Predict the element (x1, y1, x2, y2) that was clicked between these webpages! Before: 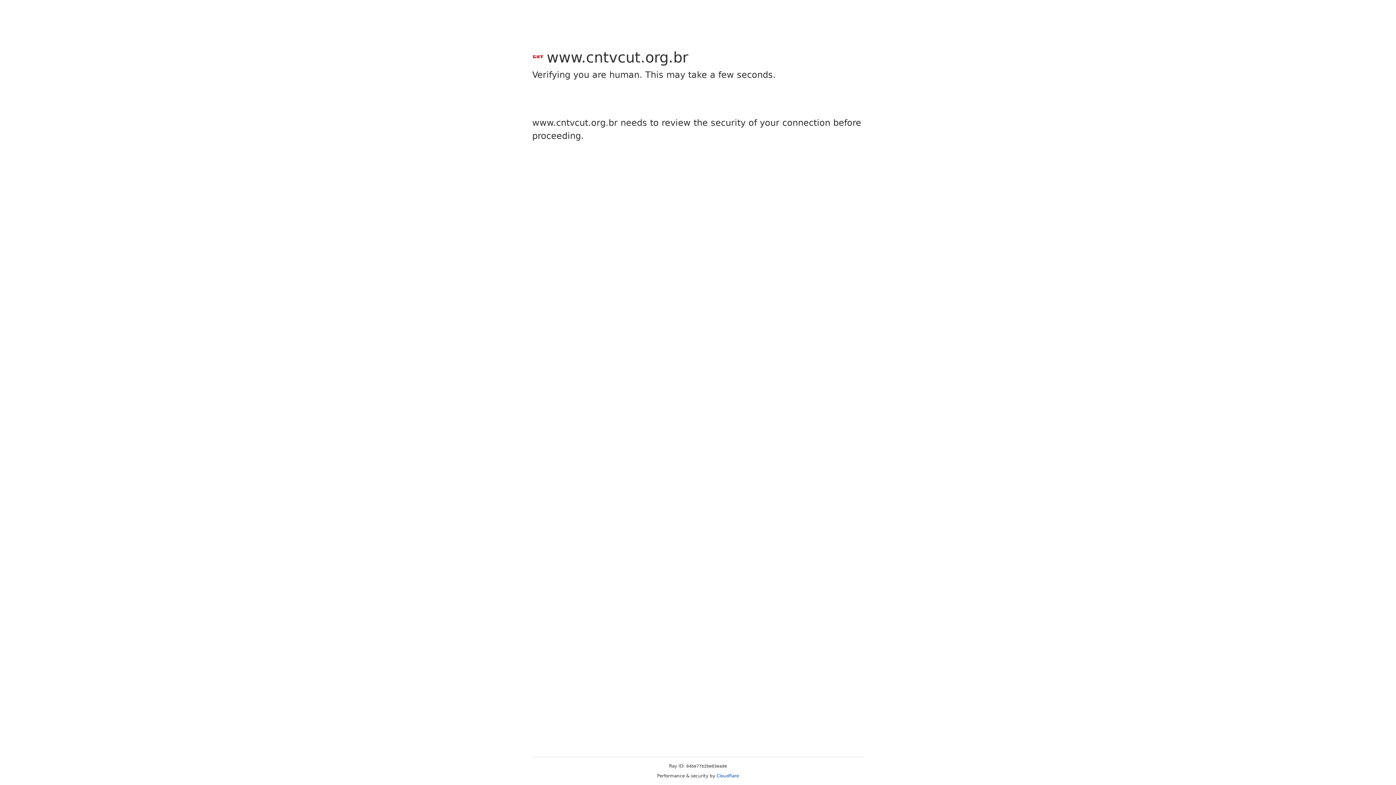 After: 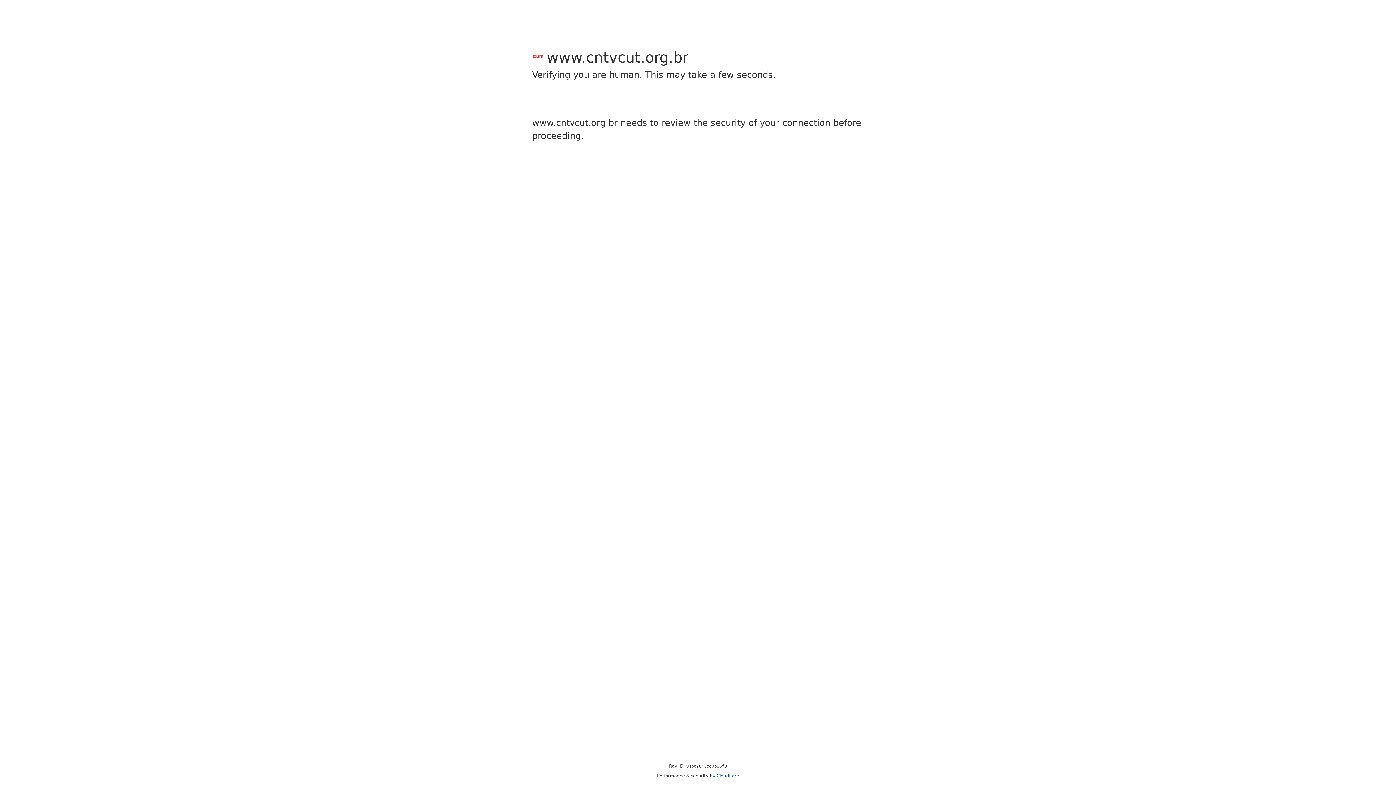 Action: label: Cloudflare bbox: (716, 773, 739, 778)